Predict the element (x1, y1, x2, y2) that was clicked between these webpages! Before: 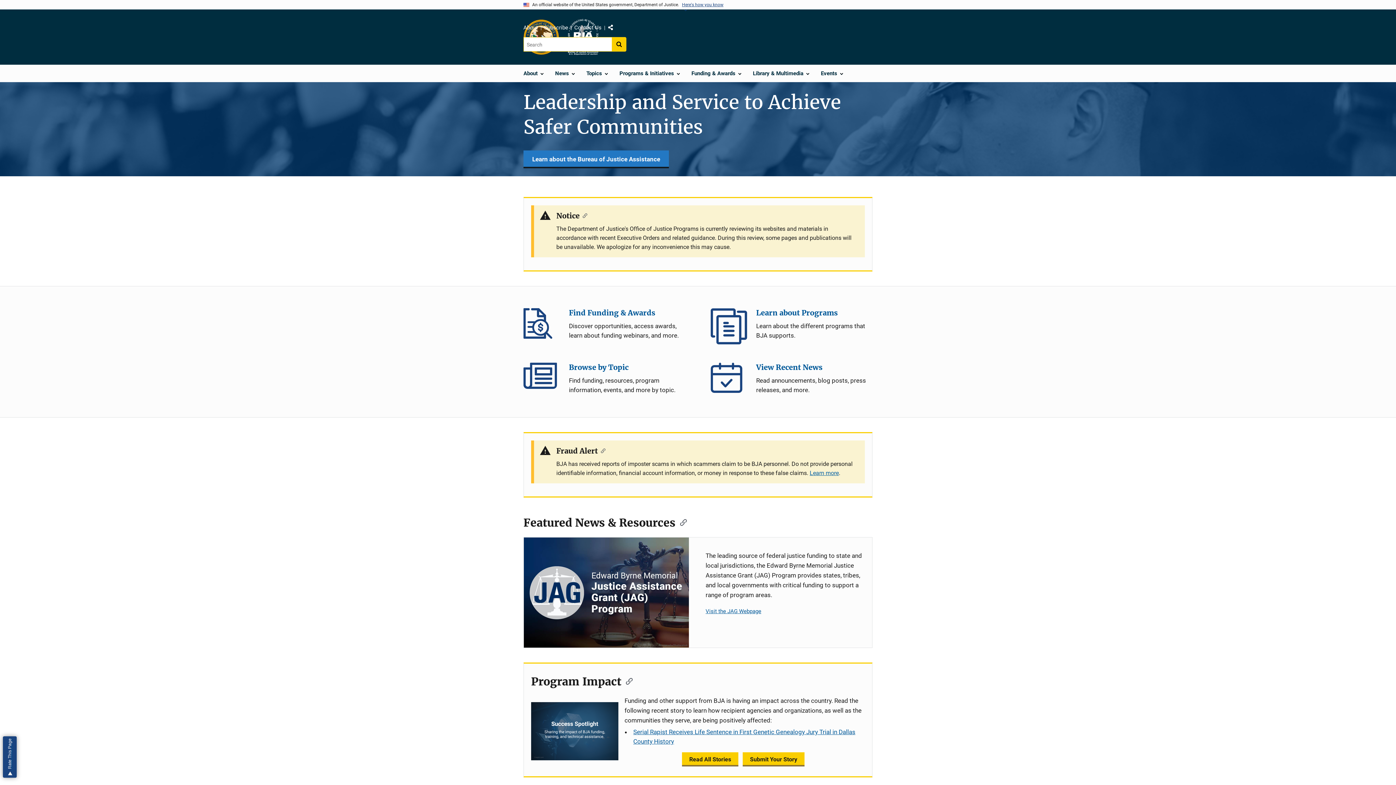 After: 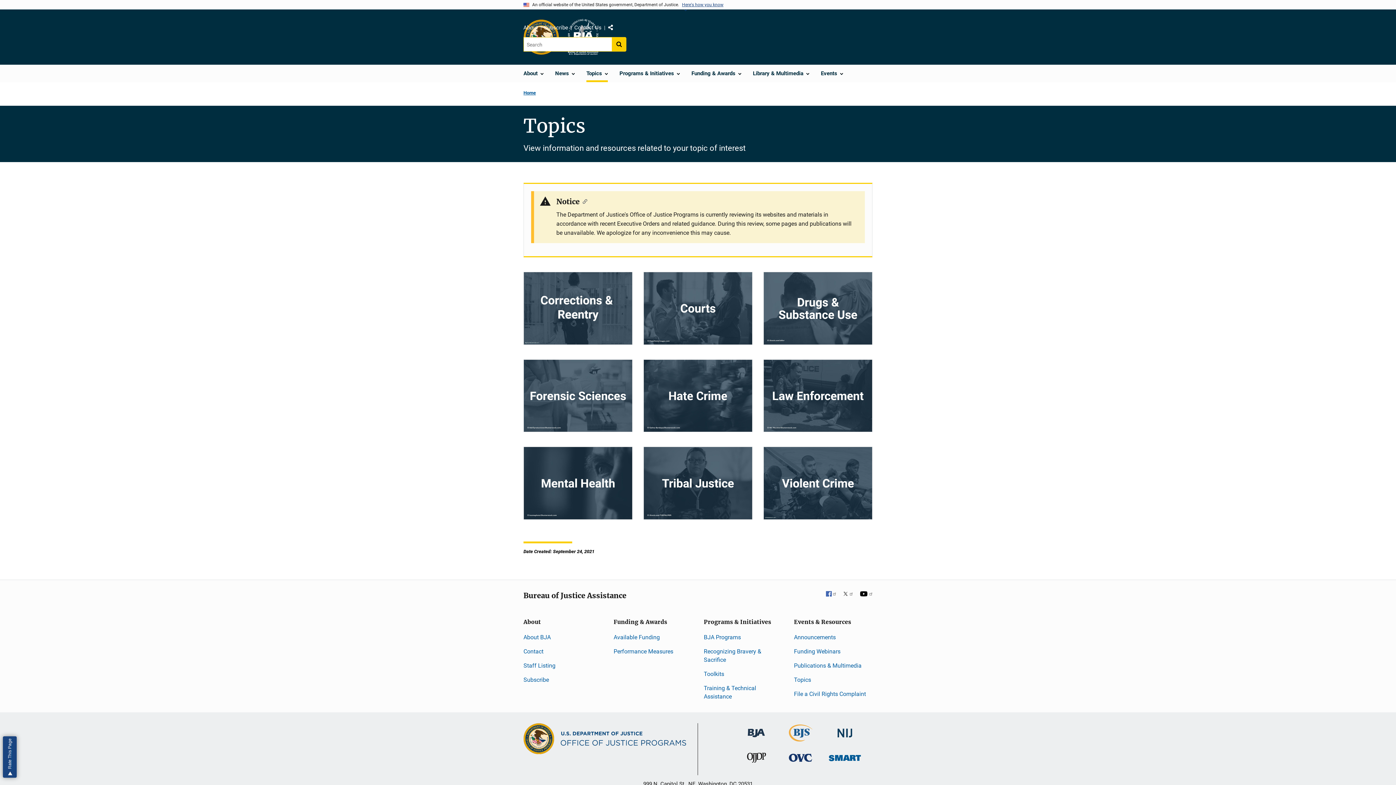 Action: label: Browse by Topic bbox: (569, 362, 628, 372)